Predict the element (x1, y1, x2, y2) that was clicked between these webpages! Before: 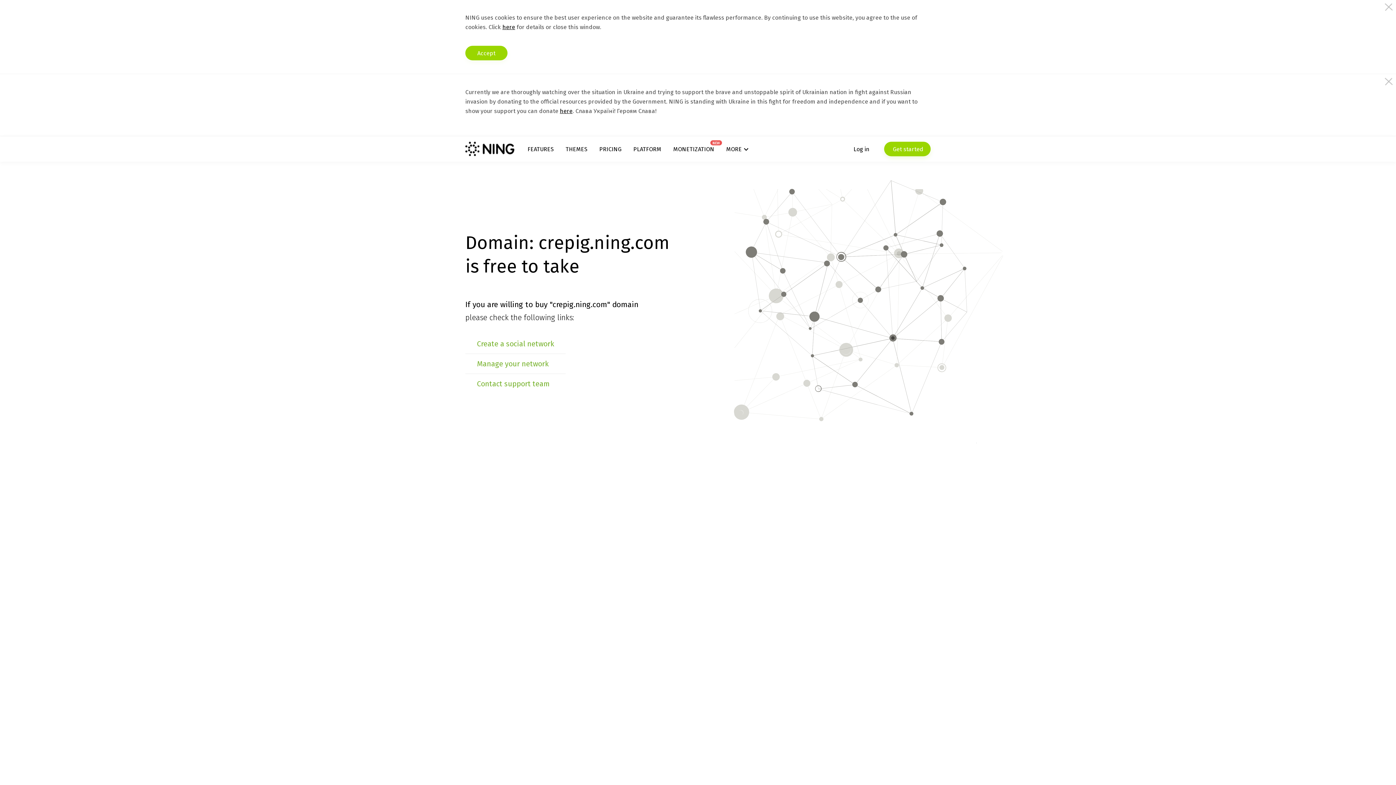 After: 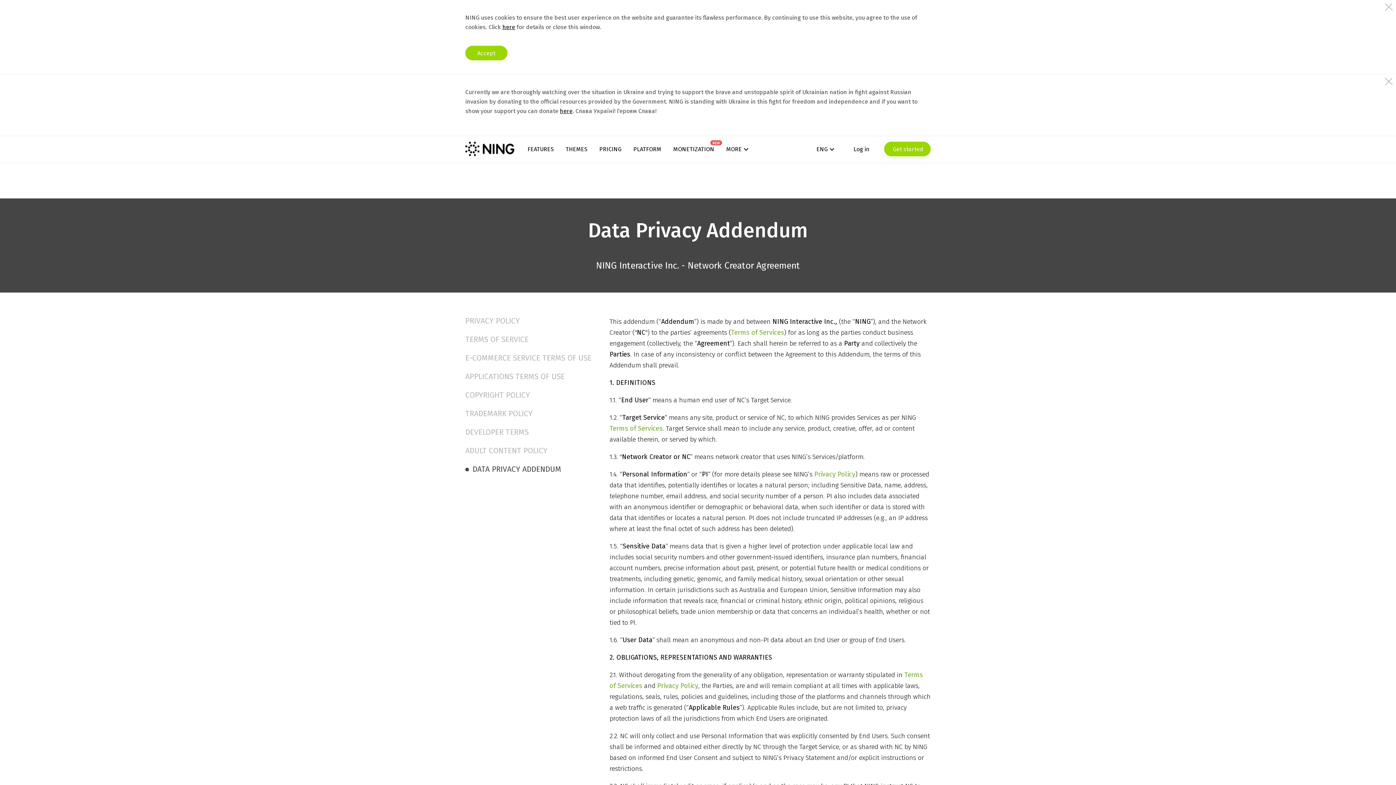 Action: label: here bbox: (502, 23, 515, 30)